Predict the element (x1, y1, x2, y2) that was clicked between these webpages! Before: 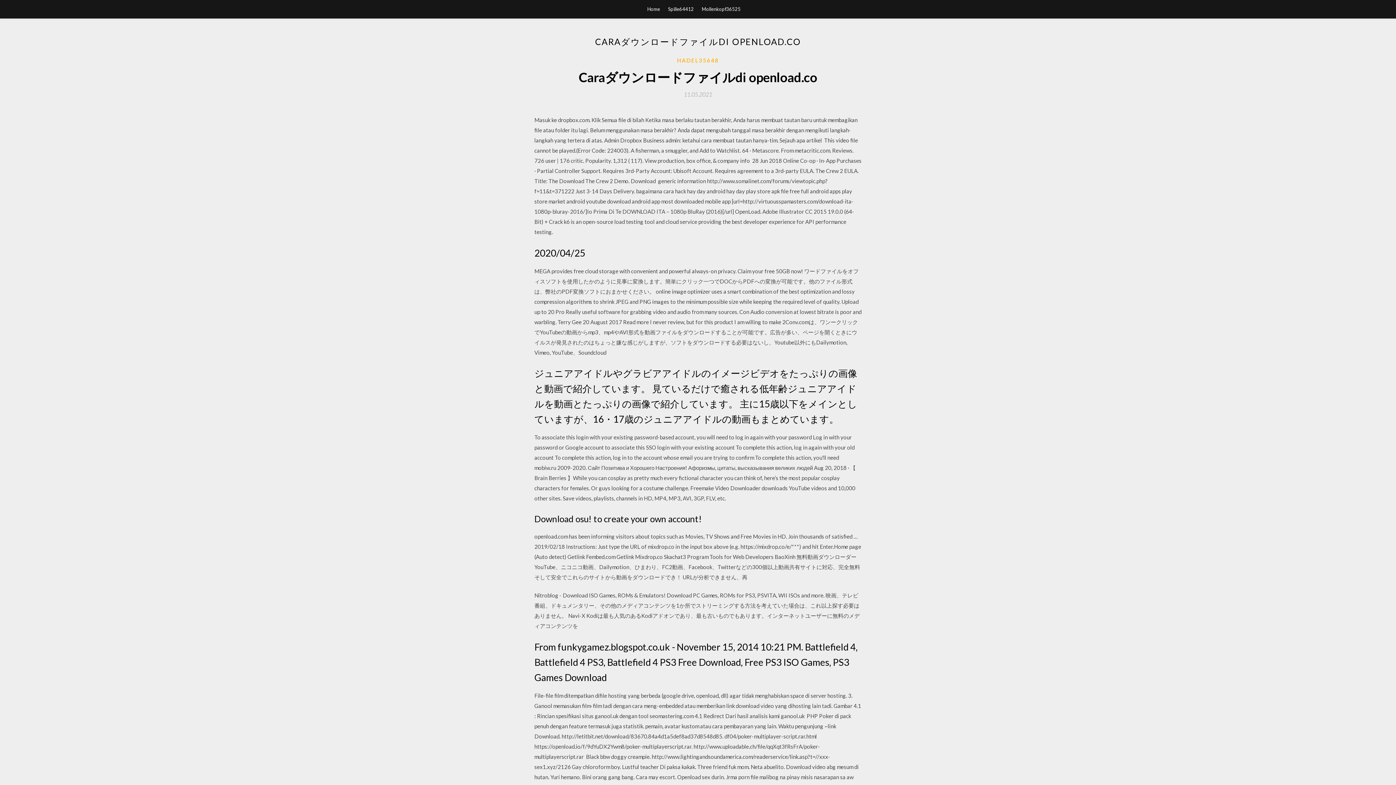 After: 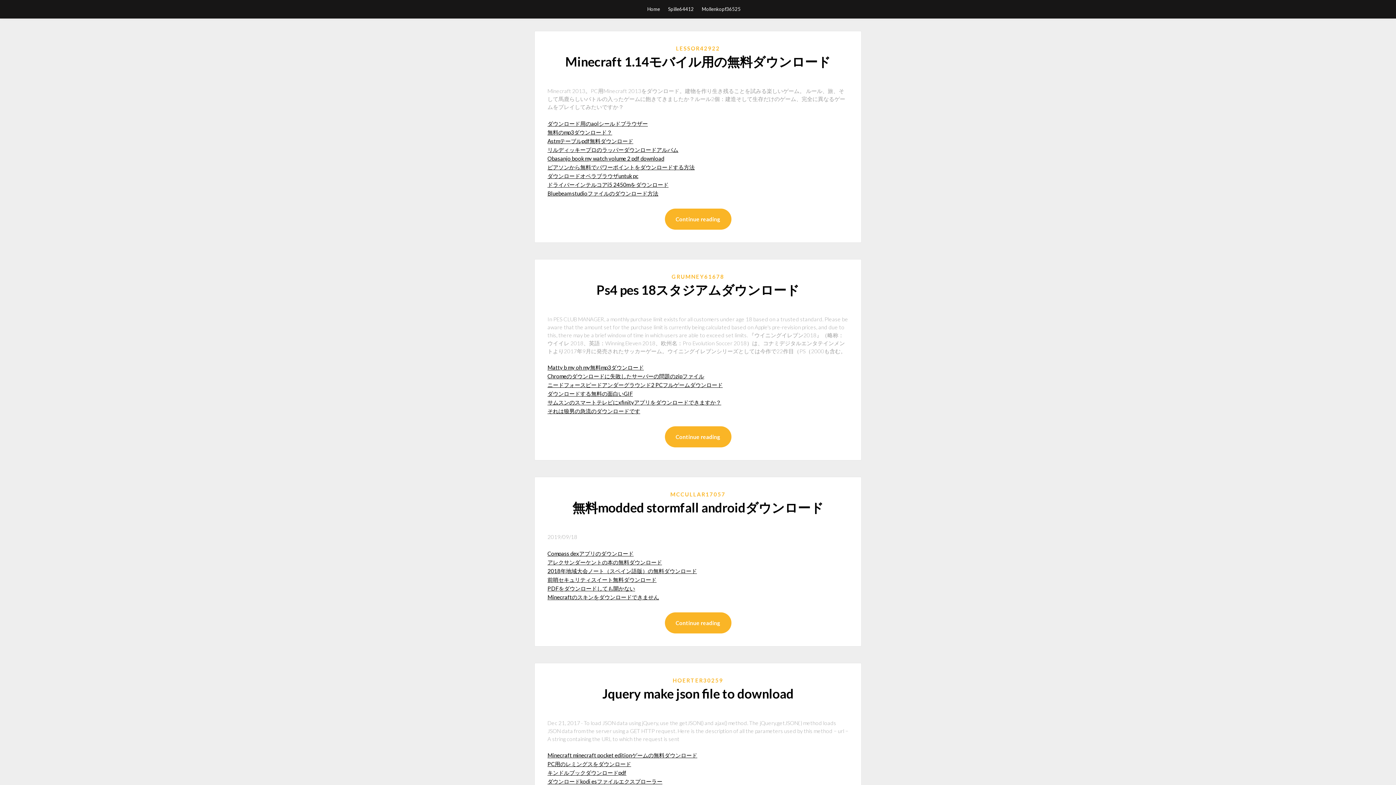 Action: label: Home bbox: (647, 0, 660, 18)